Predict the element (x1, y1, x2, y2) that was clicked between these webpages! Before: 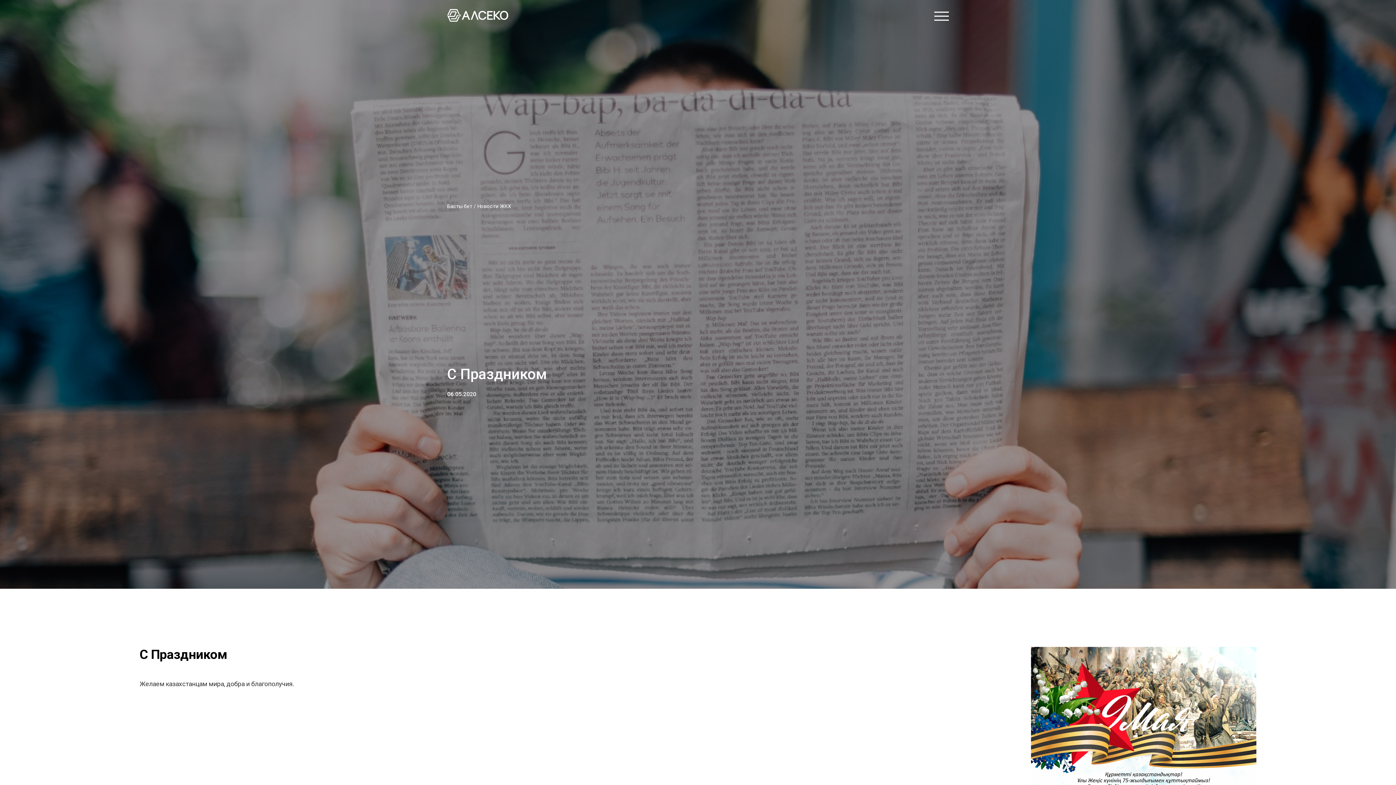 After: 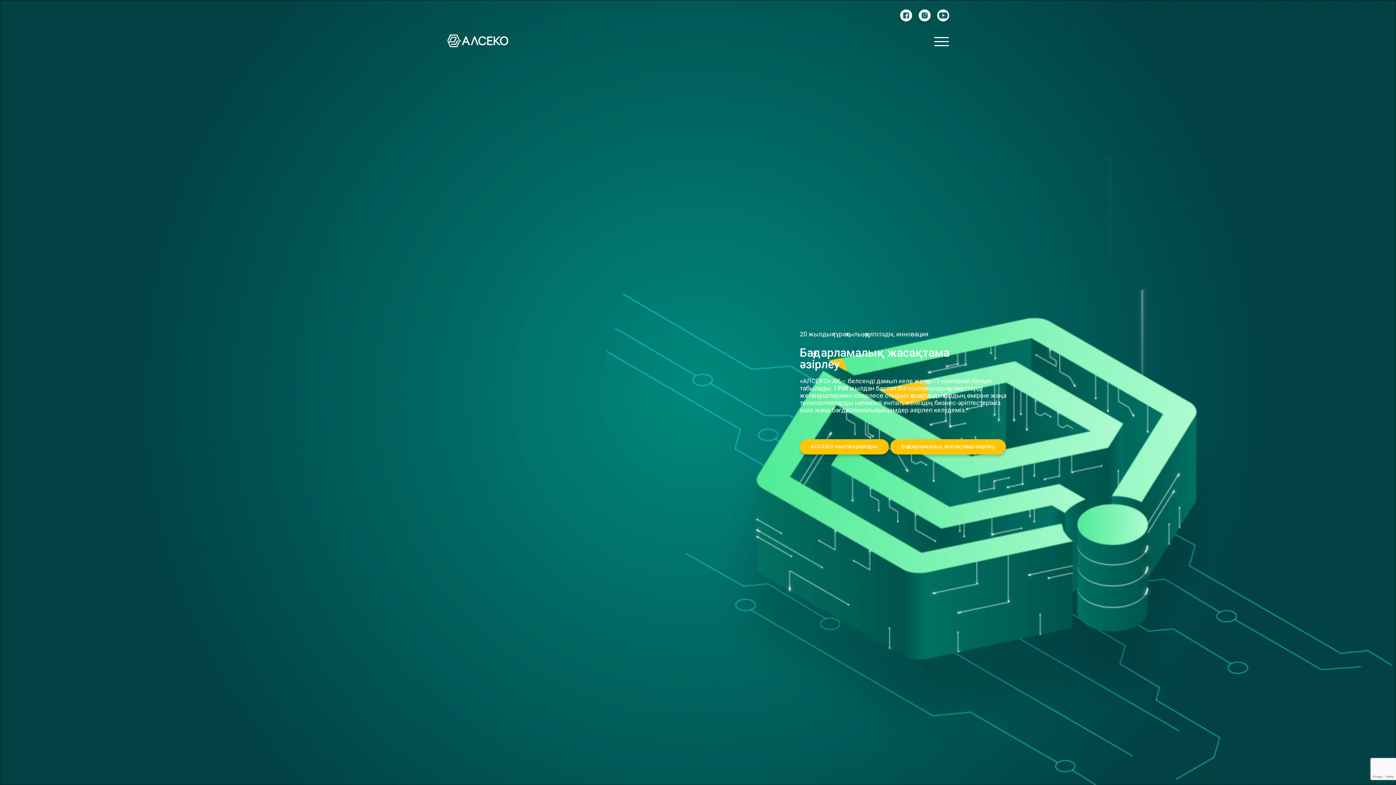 Action: bbox: (447, 203, 477, 209) label: Басты бет / 